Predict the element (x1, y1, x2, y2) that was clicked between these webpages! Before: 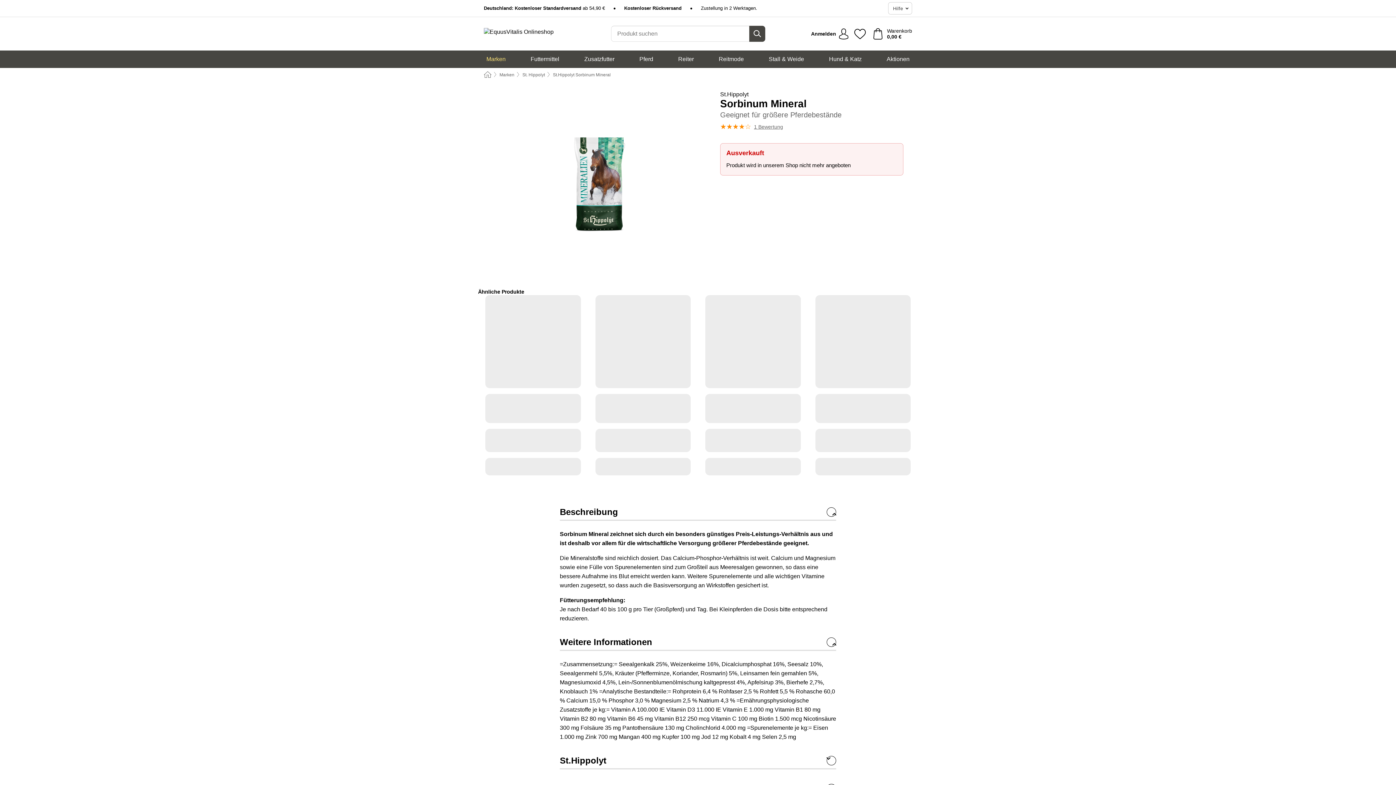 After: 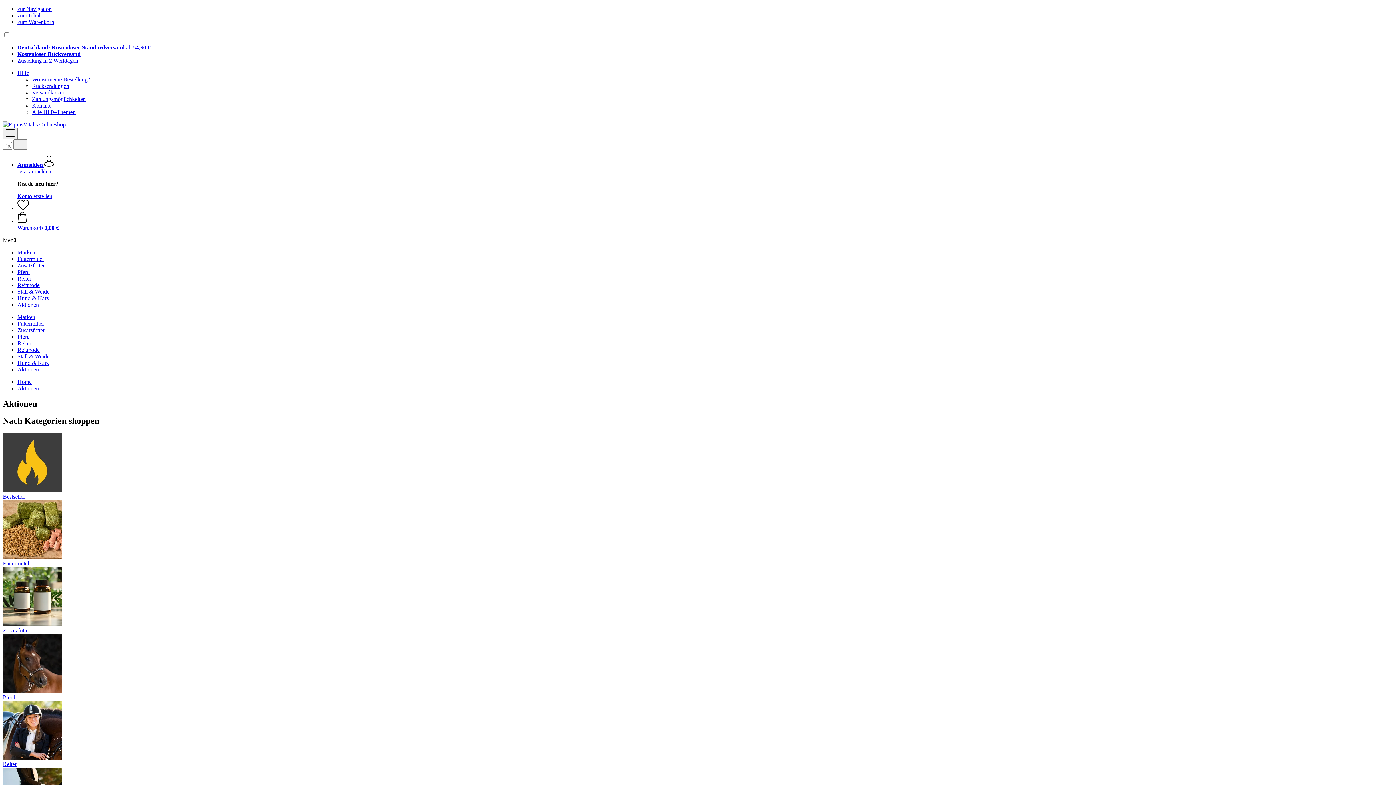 Action: bbox: (883, 50, 913, 68) label: Aktionen